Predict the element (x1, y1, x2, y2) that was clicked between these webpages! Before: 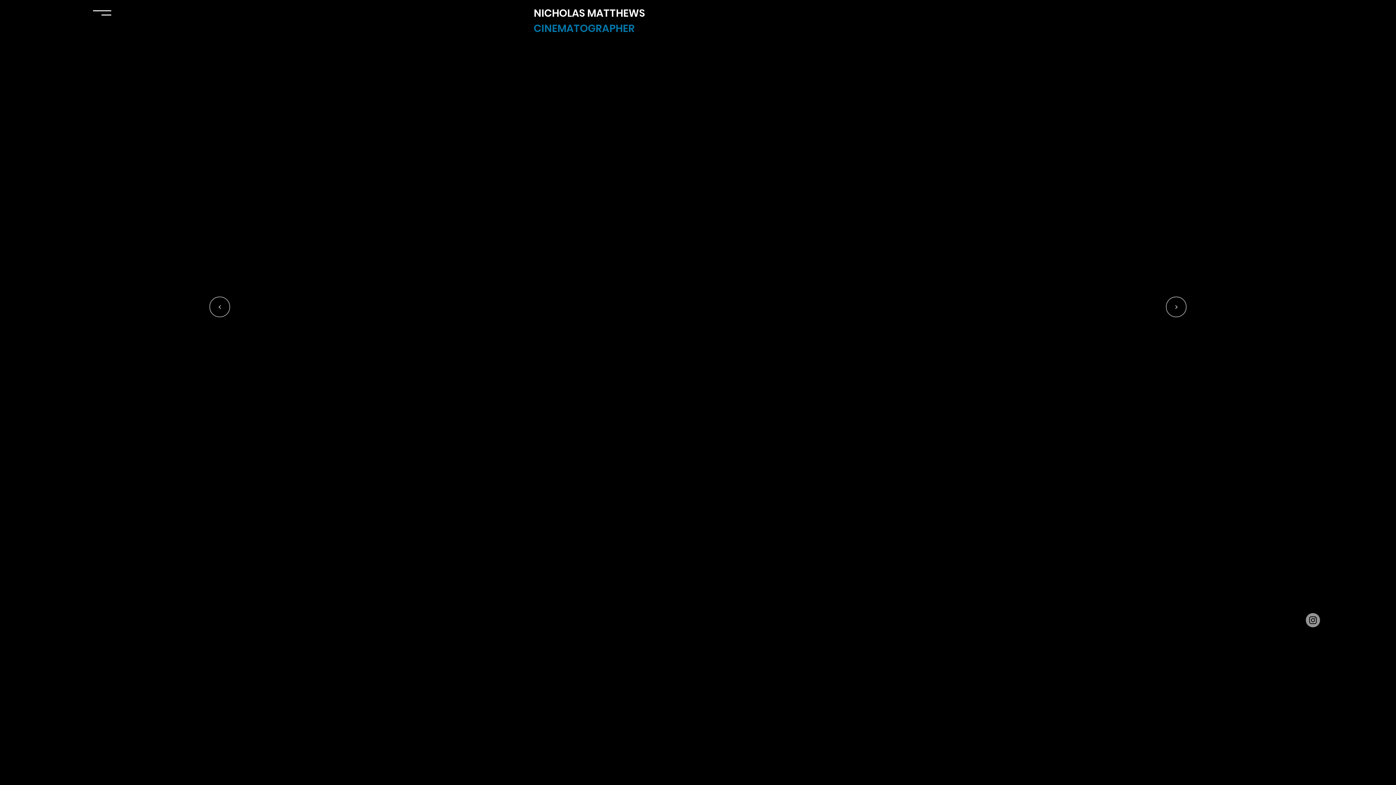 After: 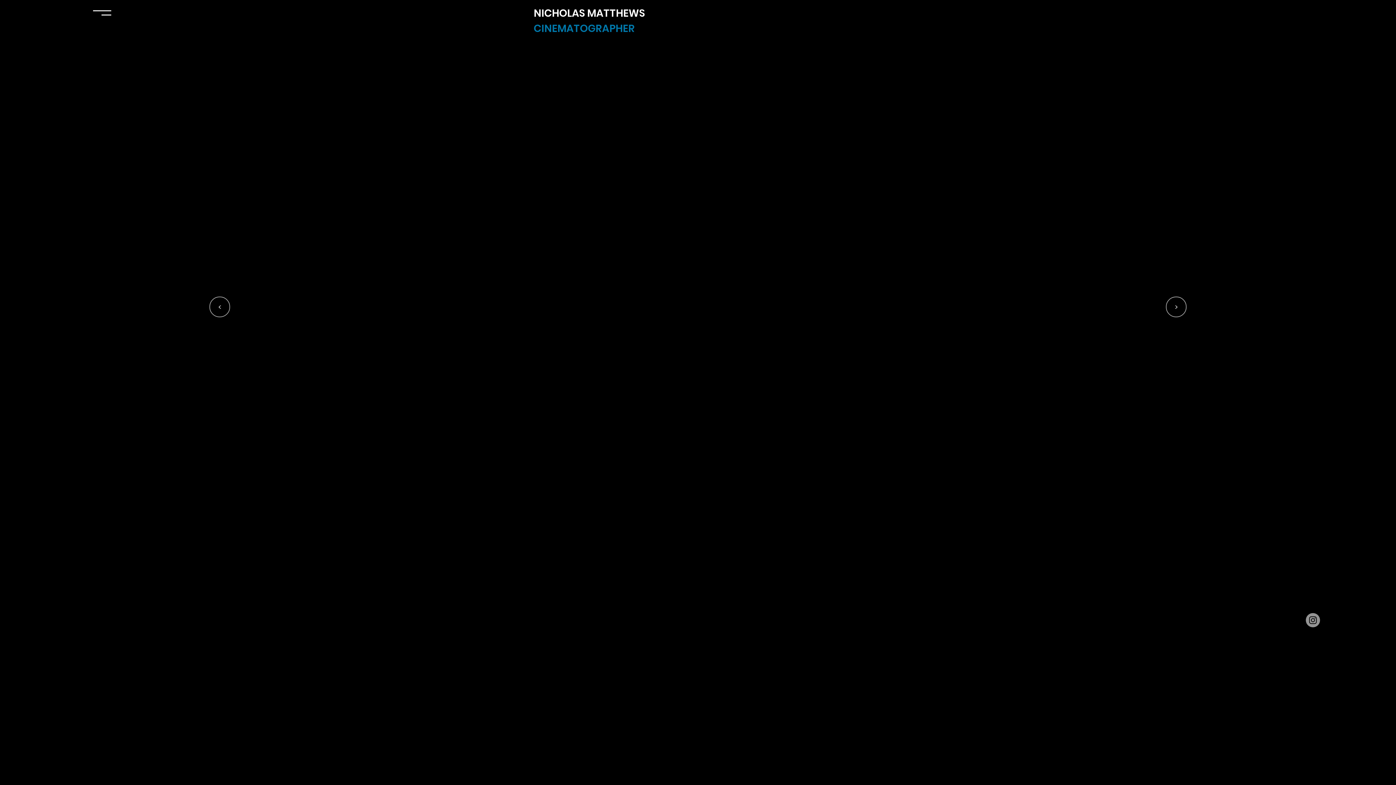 Action: label: BOOOOOOOM bbox: (694, 350, 735, 357)